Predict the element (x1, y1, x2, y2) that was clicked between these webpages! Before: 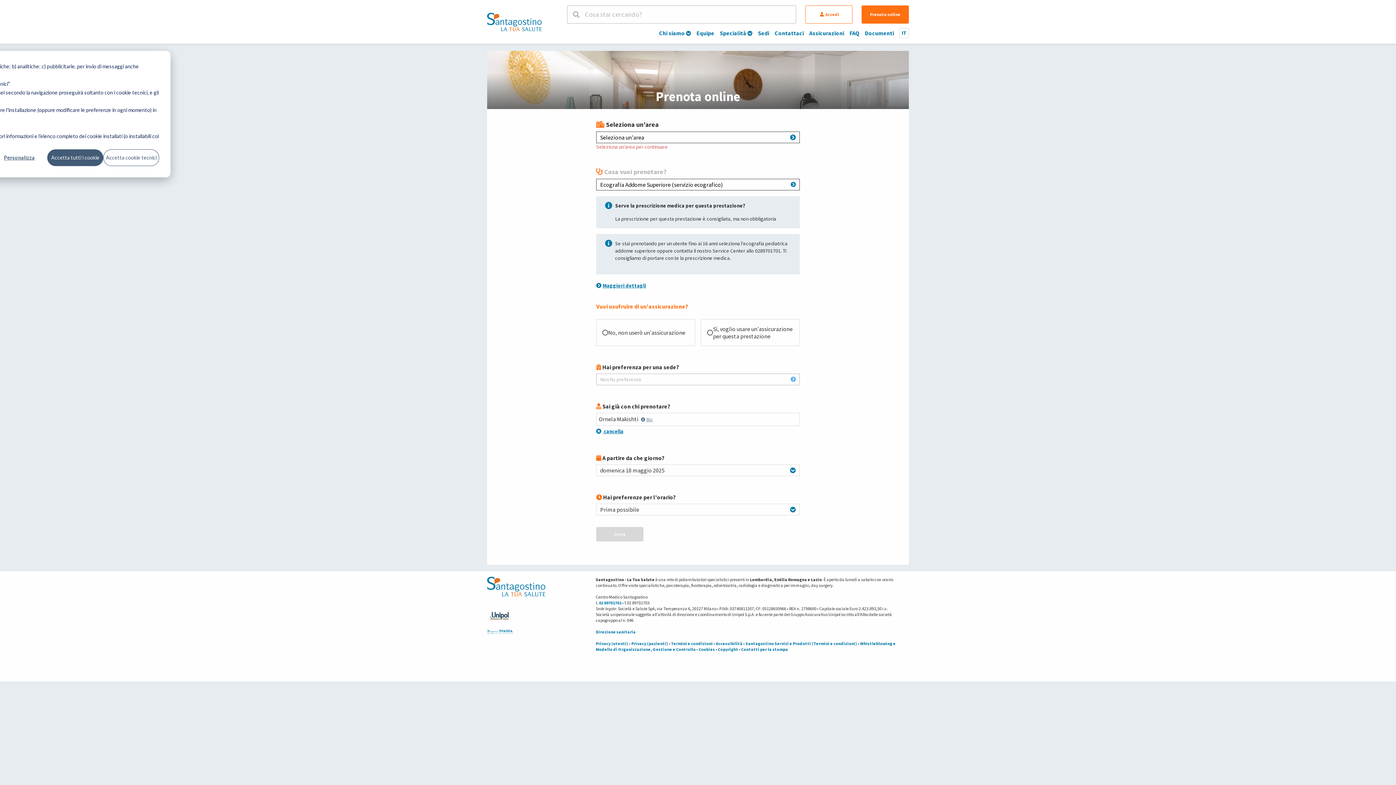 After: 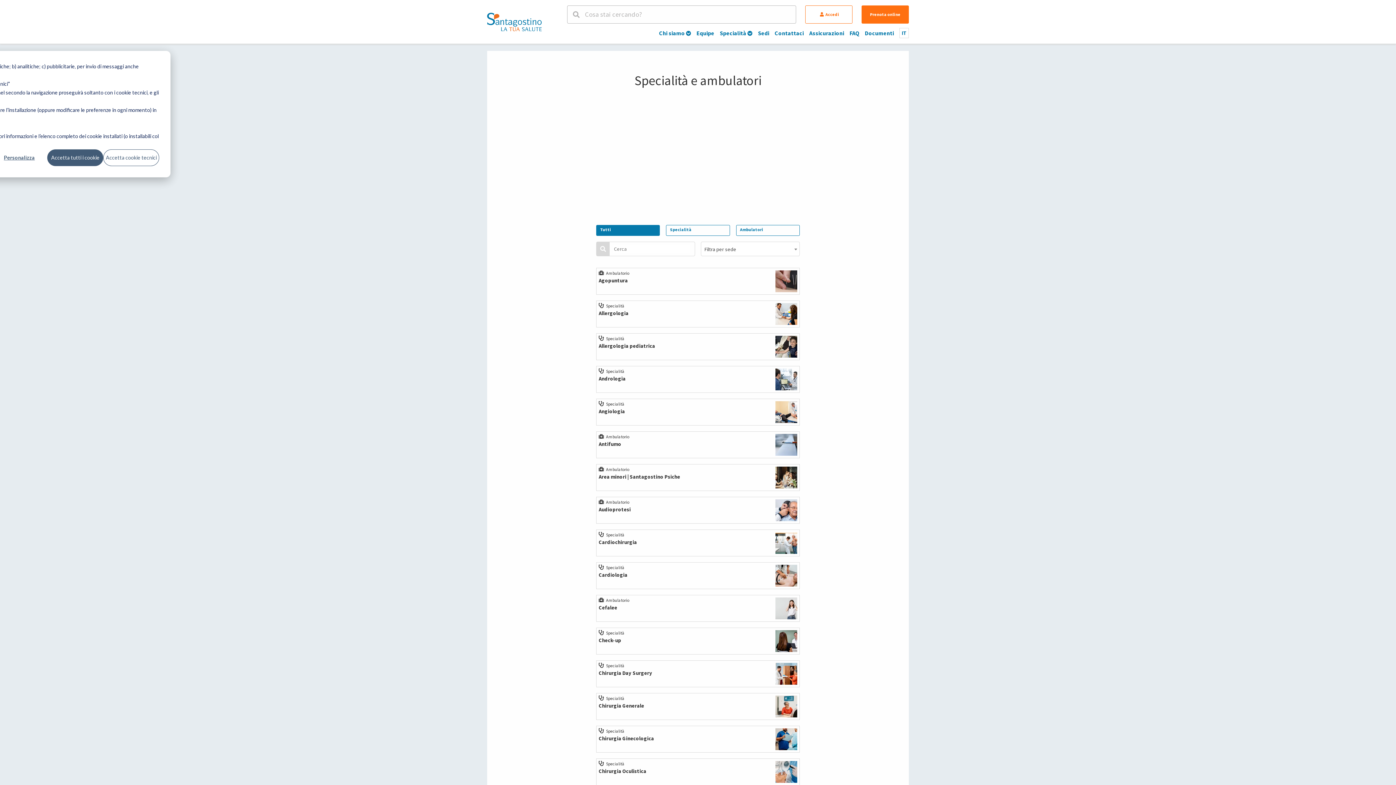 Action: bbox: (720, 29, 752, 36) label: Specialità 